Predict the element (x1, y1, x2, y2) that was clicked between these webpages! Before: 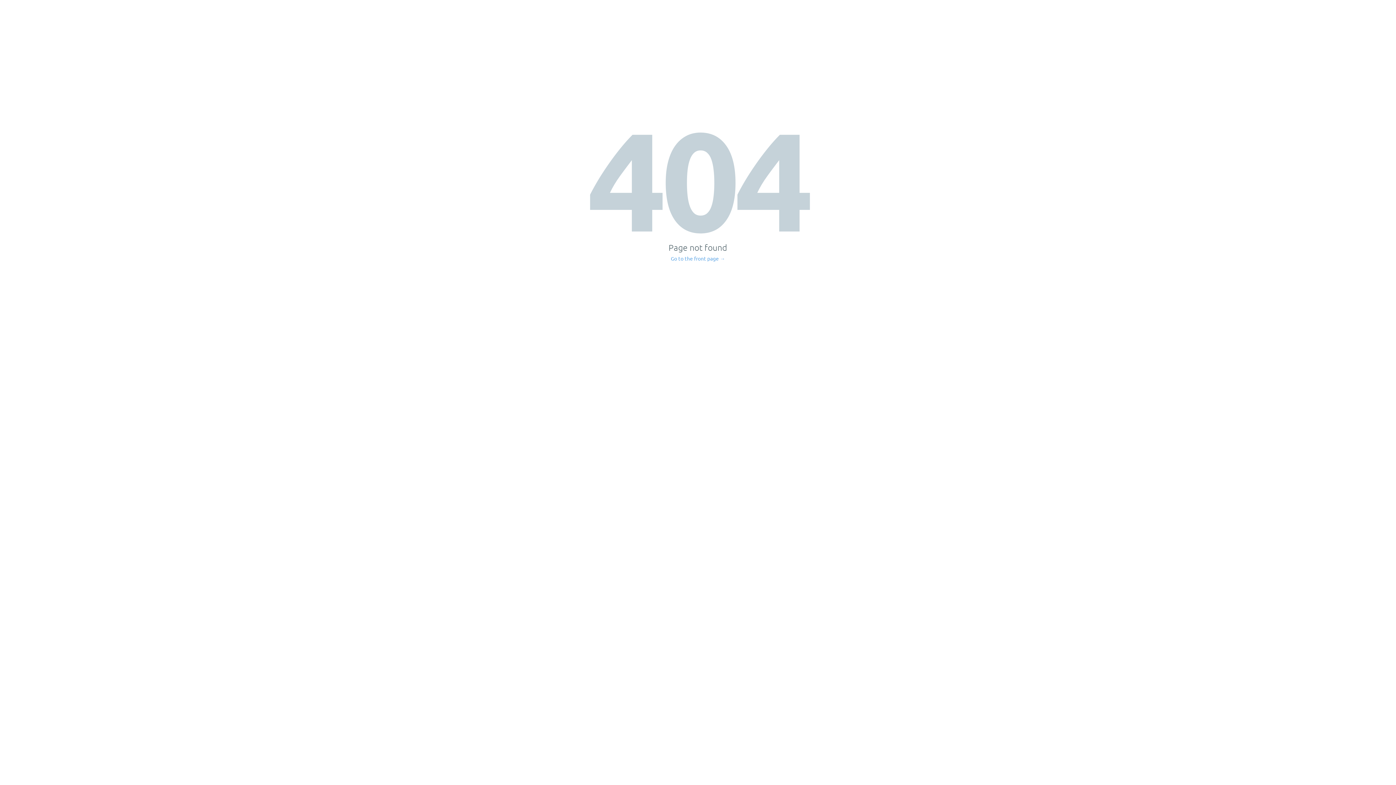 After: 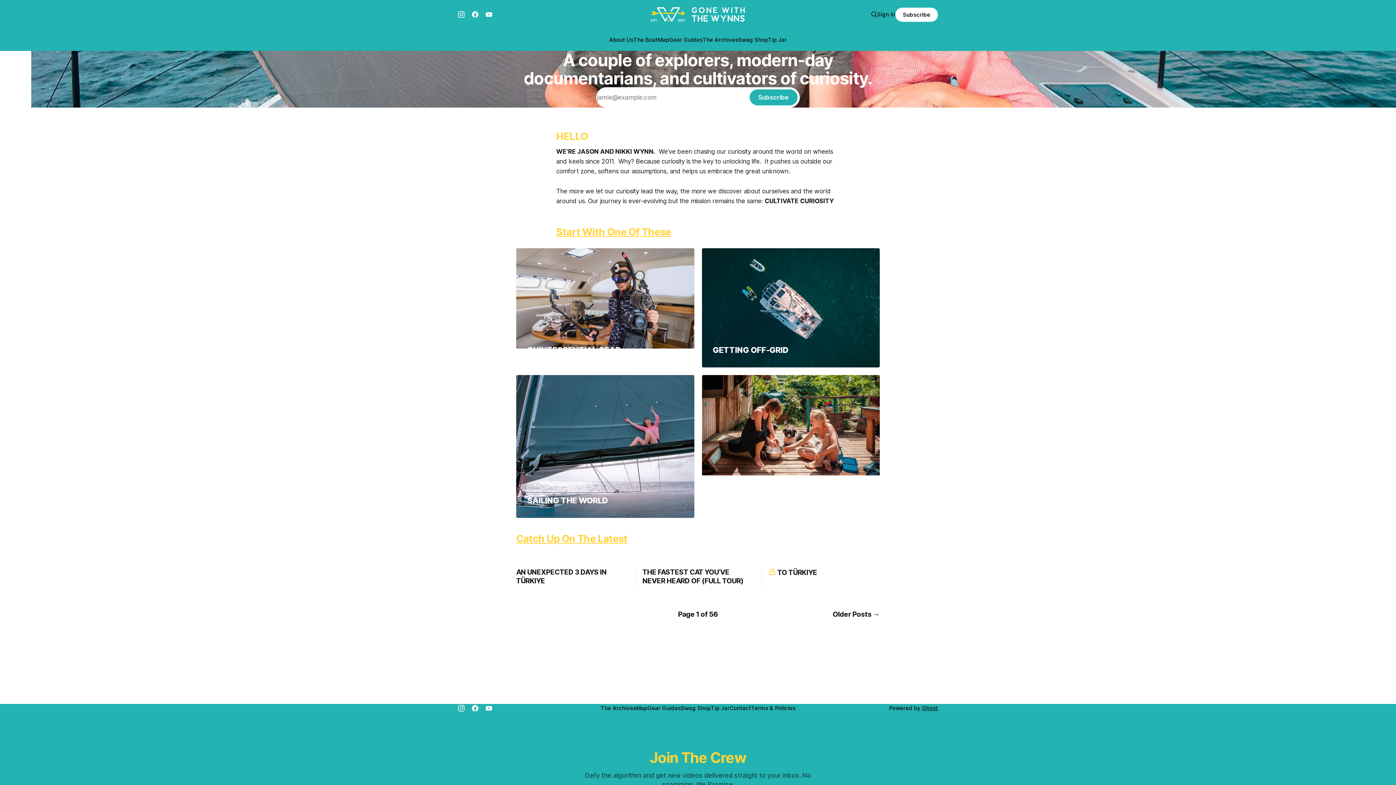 Action: bbox: (671, 256, 725, 261) label: Go to the front page →